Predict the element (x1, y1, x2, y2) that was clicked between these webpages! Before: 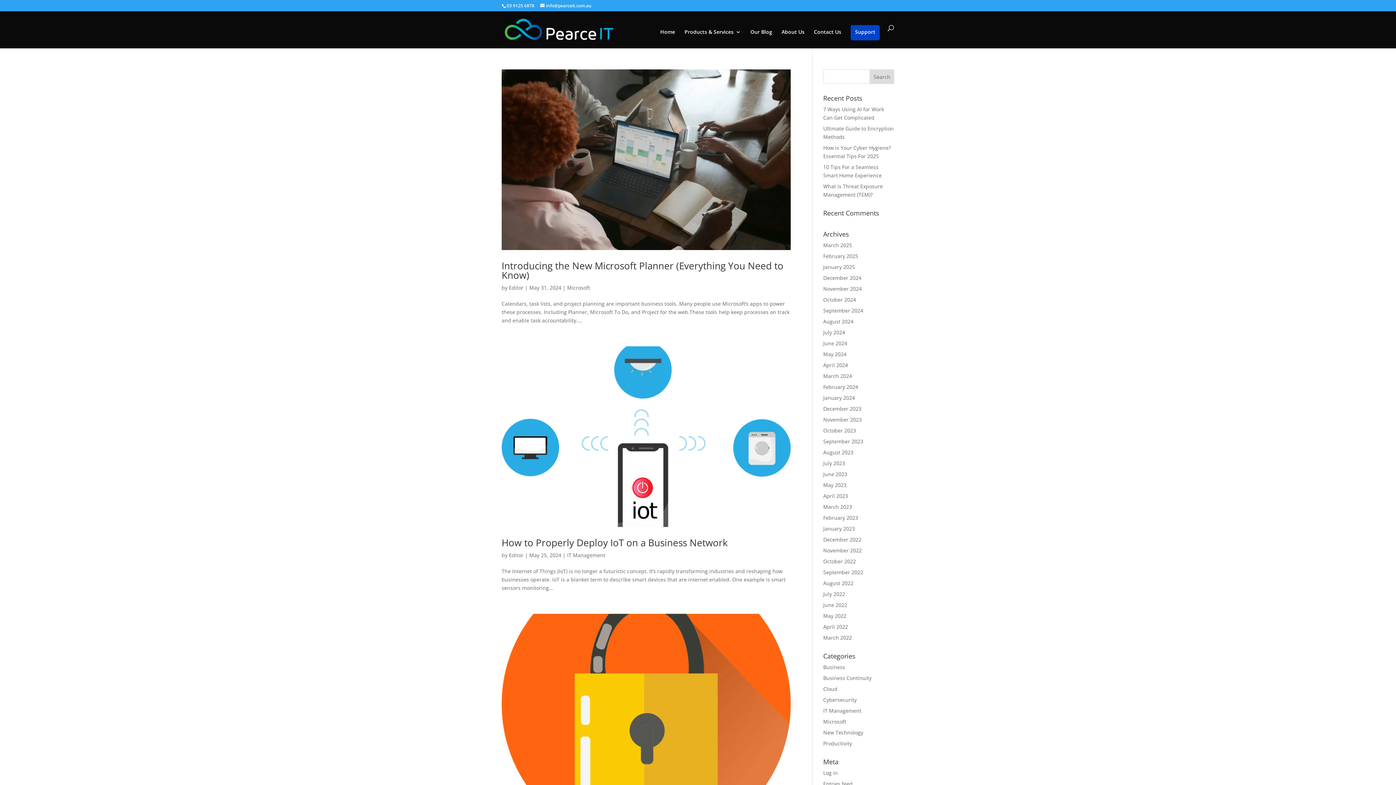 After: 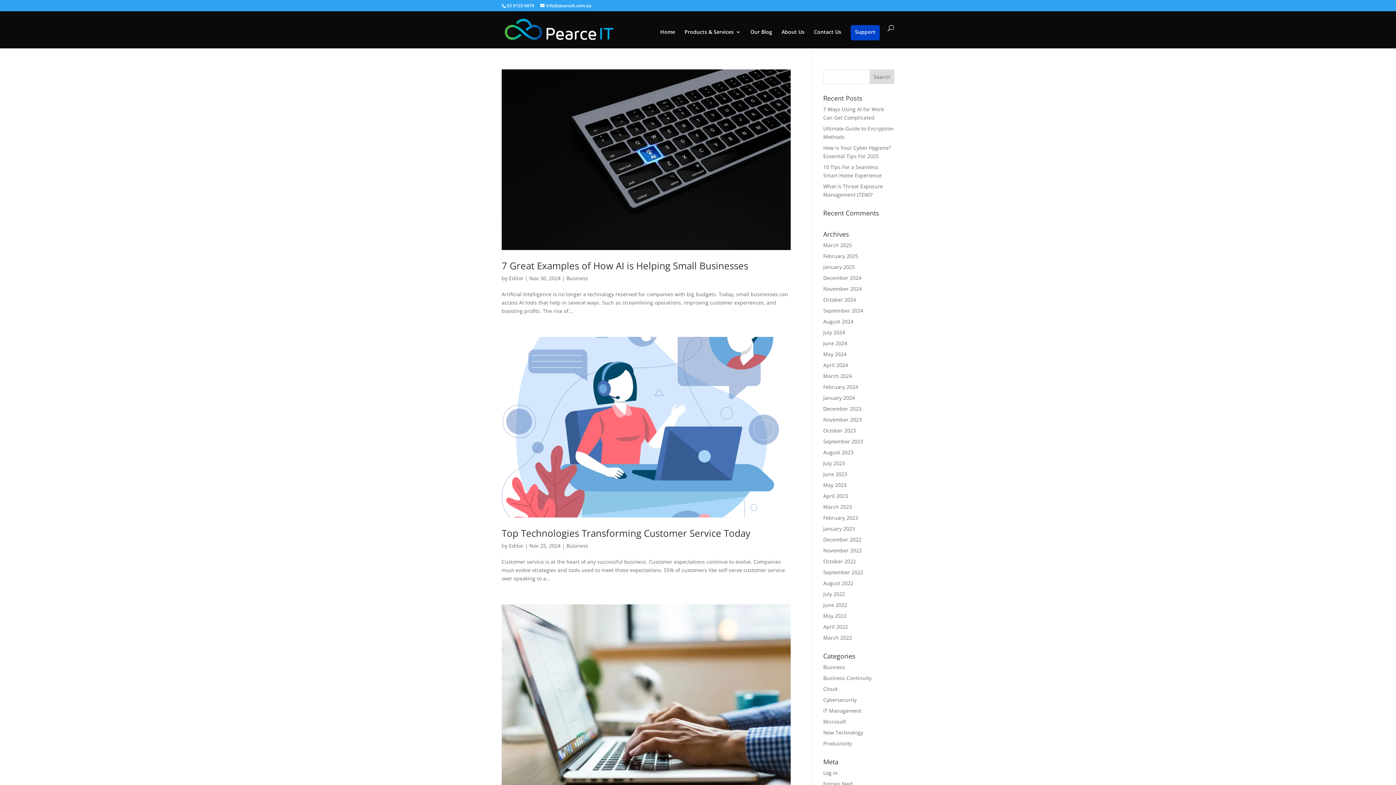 Action: label: Business bbox: (823, 664, 845, 670)